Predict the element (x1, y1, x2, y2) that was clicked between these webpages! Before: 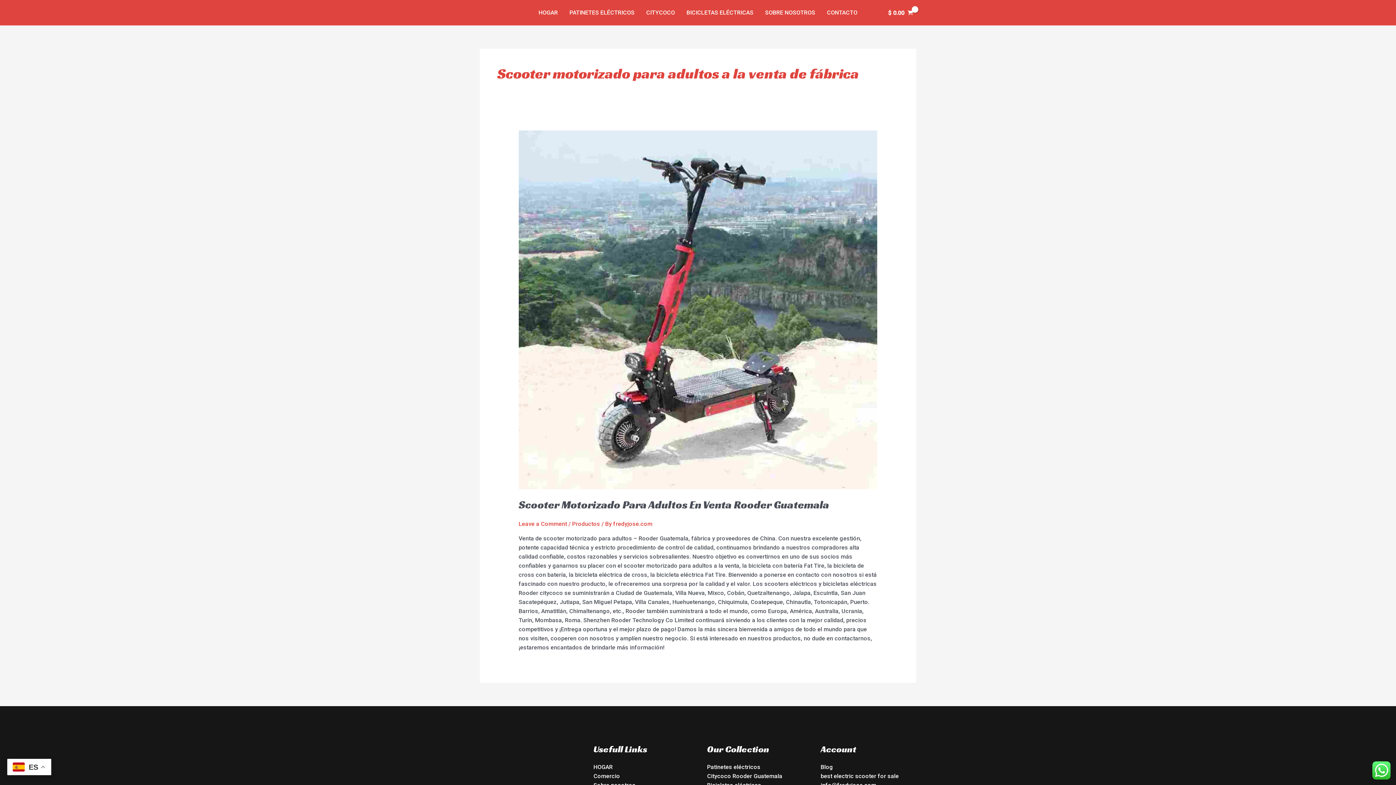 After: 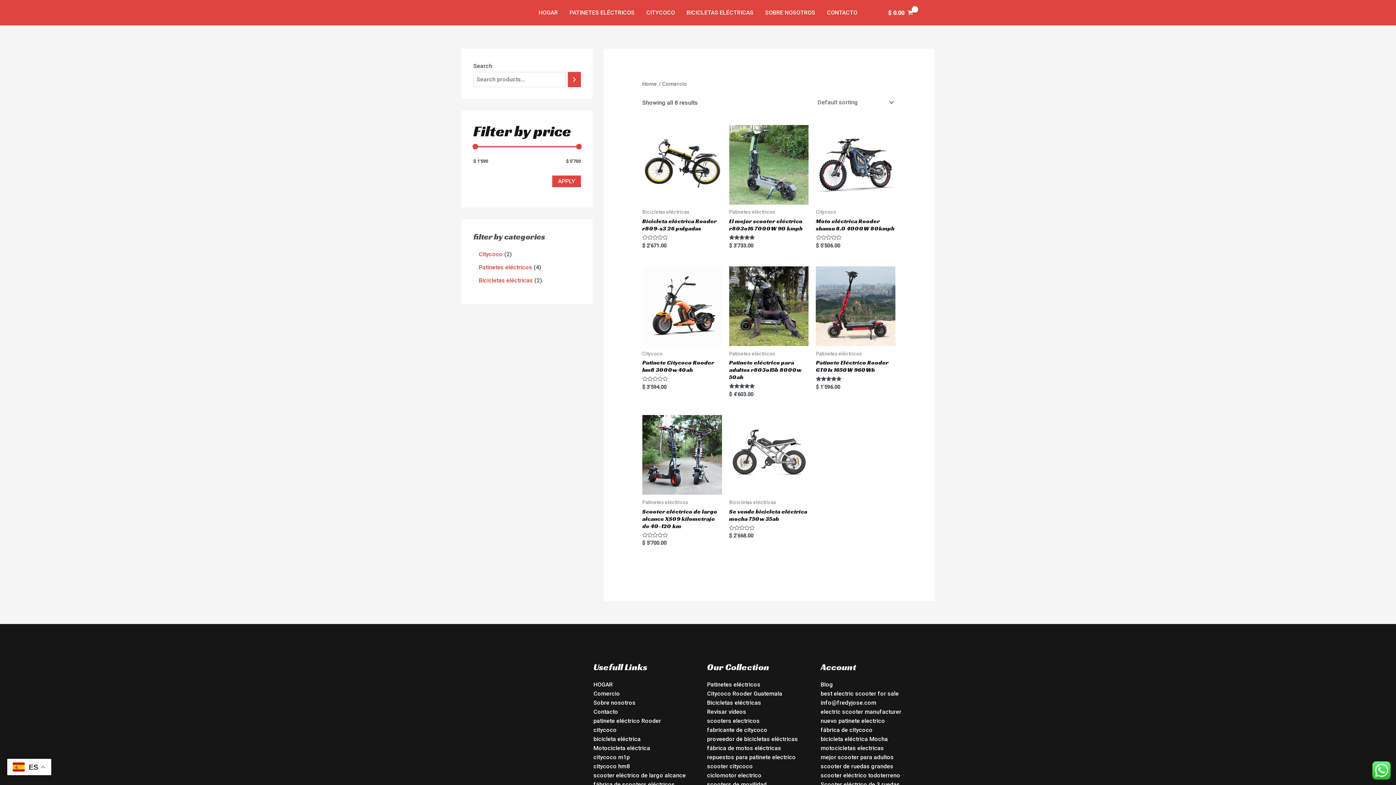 Action: bbox: (593, 773, 620, 779) label: Comercio